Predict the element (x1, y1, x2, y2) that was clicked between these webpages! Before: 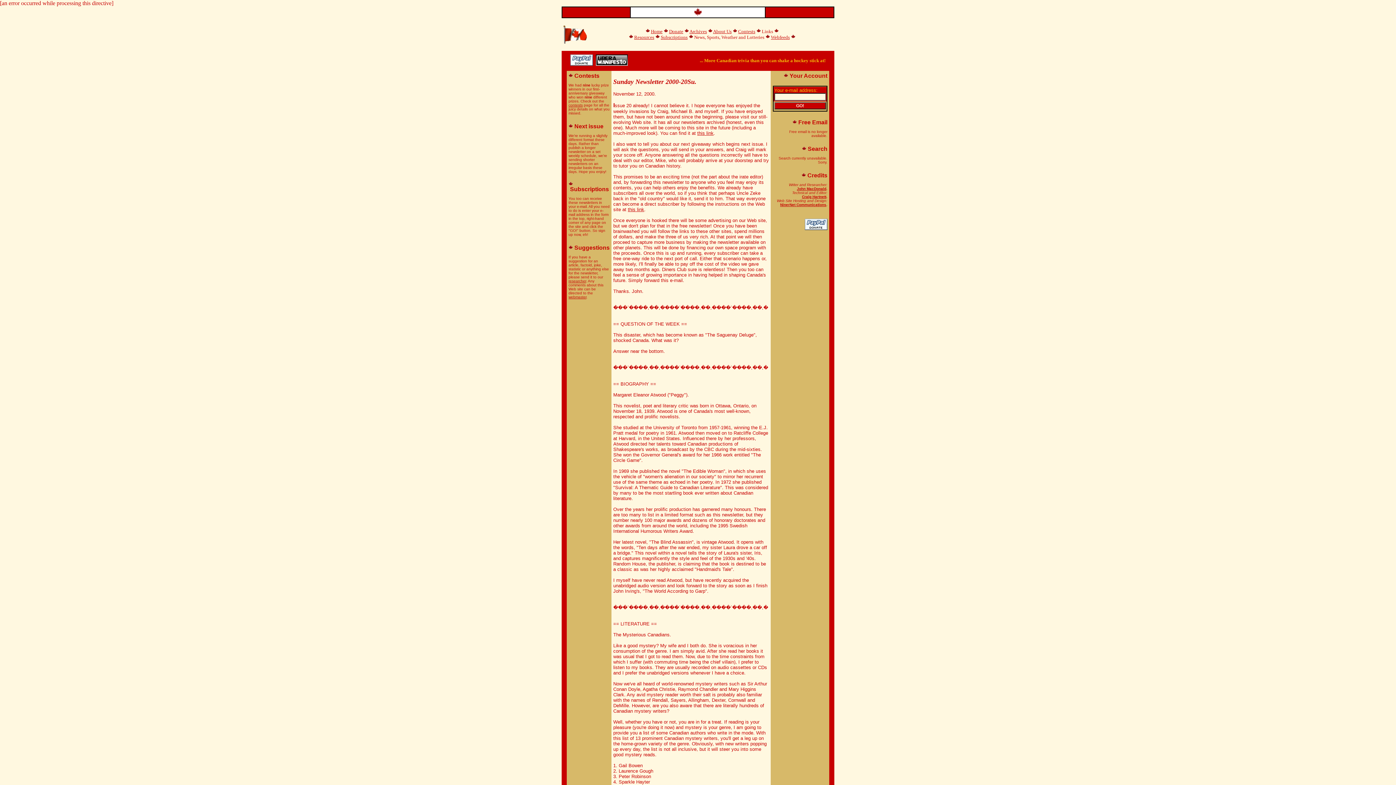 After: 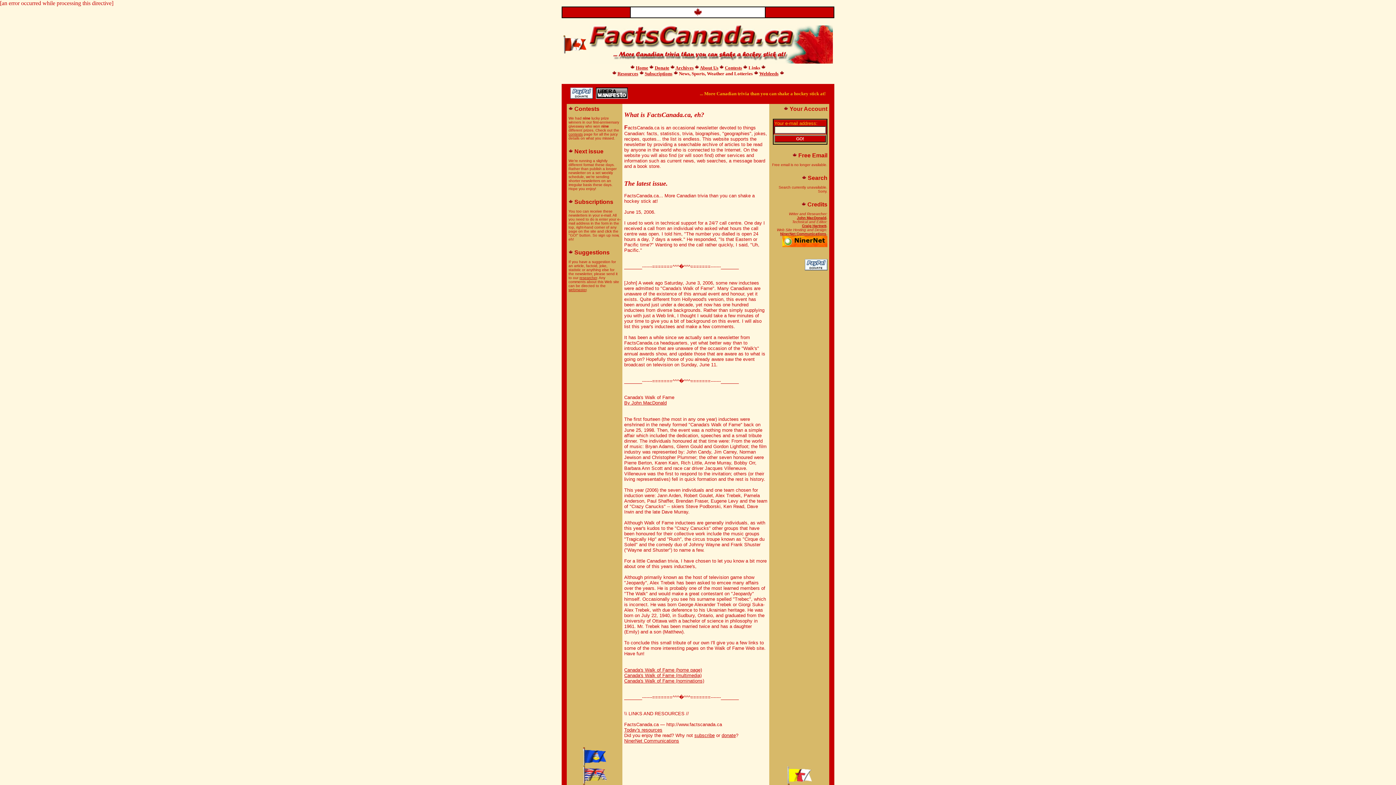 Action: bbox: (628, 206, 644, 212) label: this link